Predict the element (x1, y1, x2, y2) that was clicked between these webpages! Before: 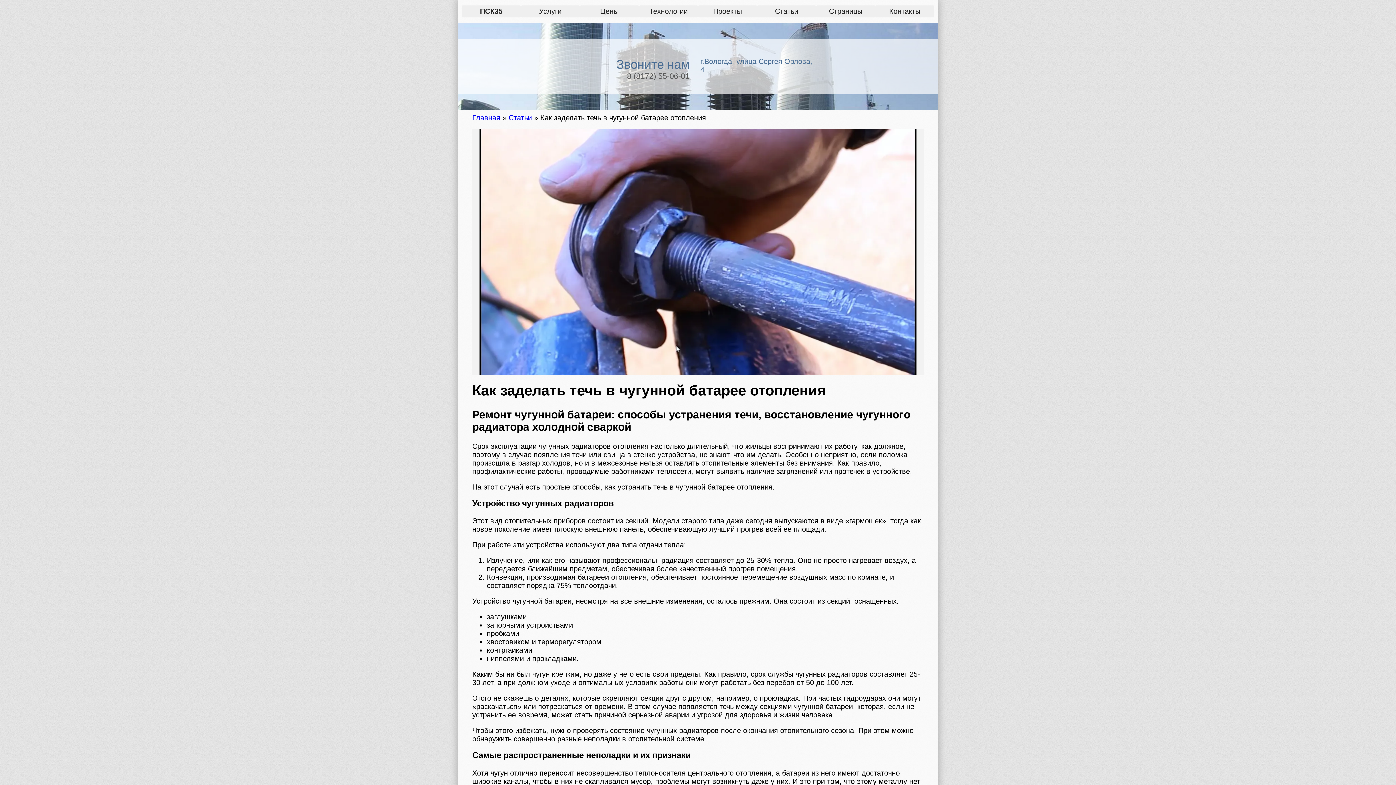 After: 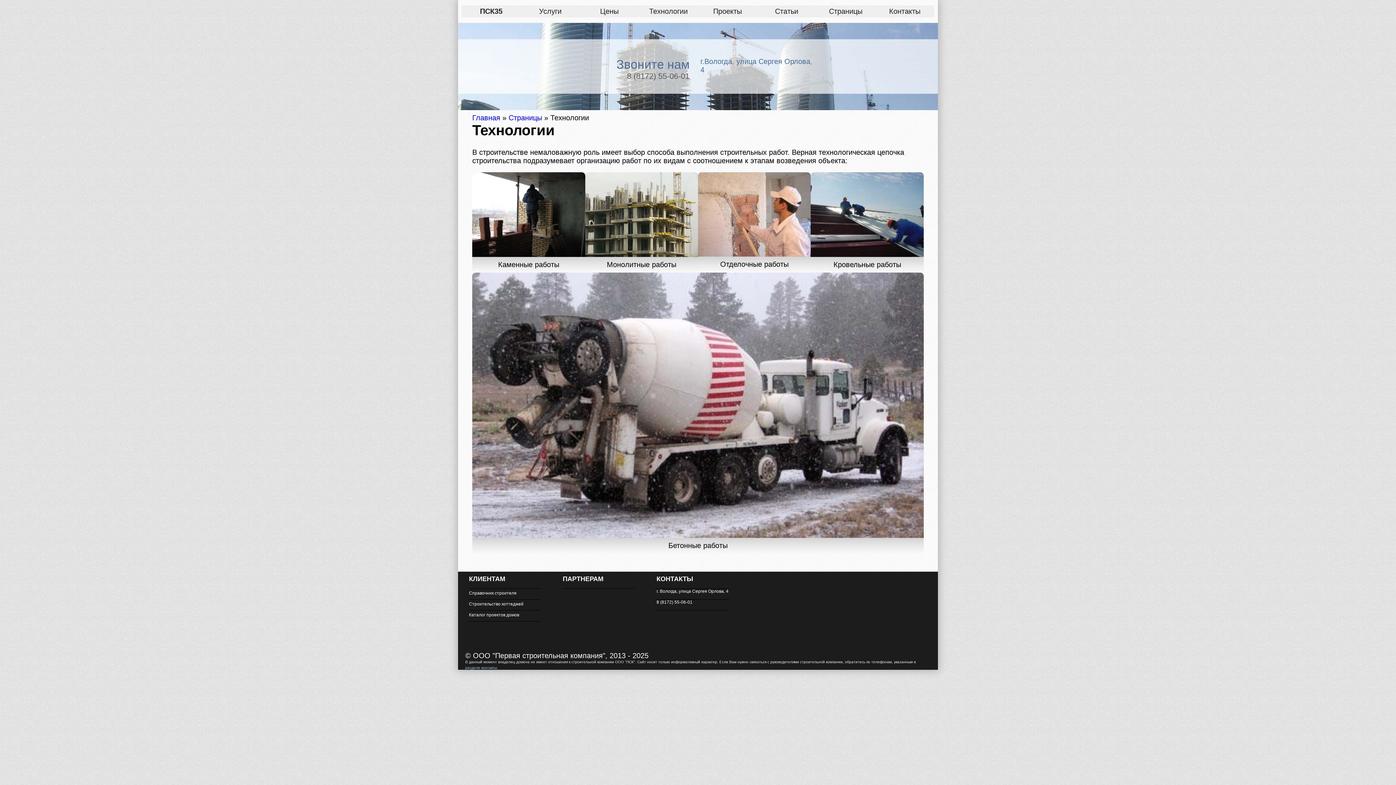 Action: bbox: (639, 5, 698, 17) label: Технологии